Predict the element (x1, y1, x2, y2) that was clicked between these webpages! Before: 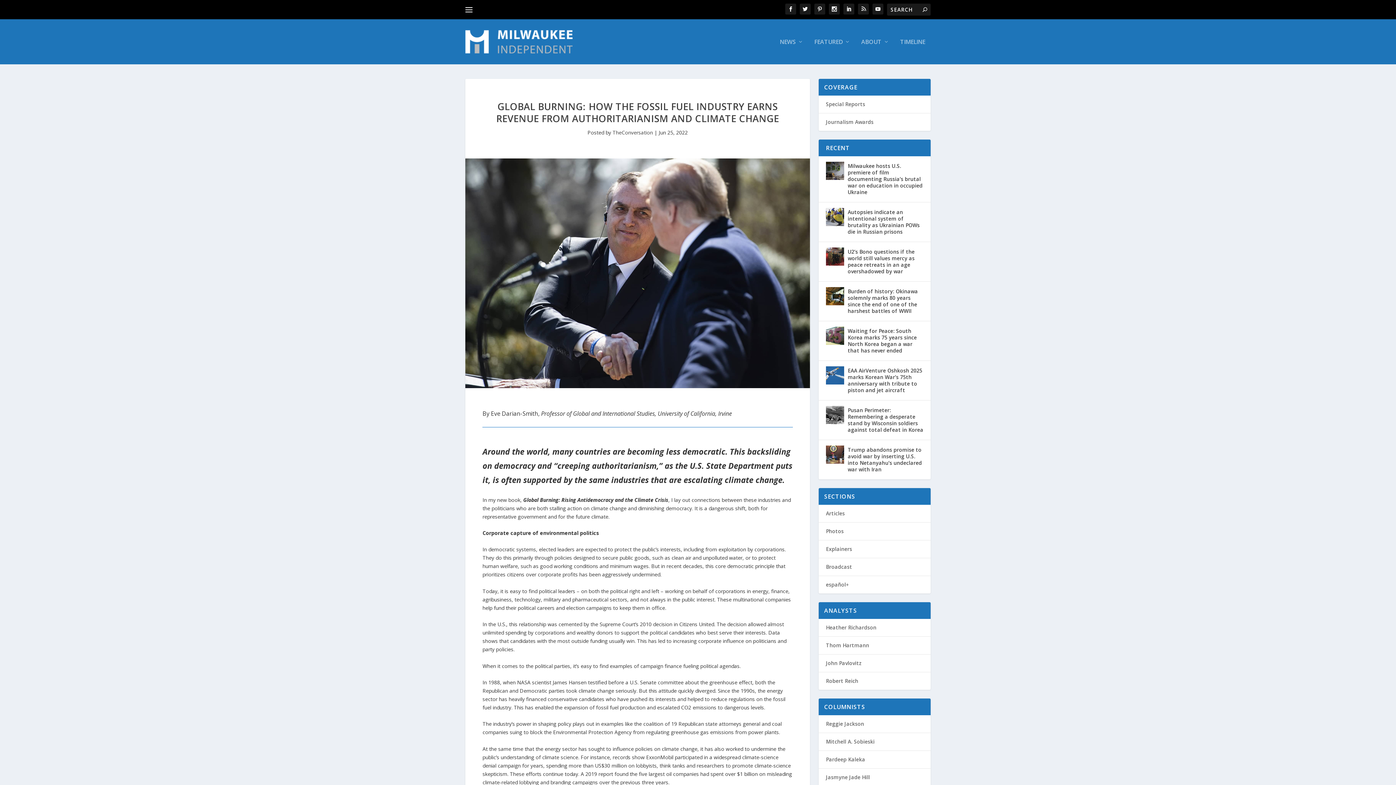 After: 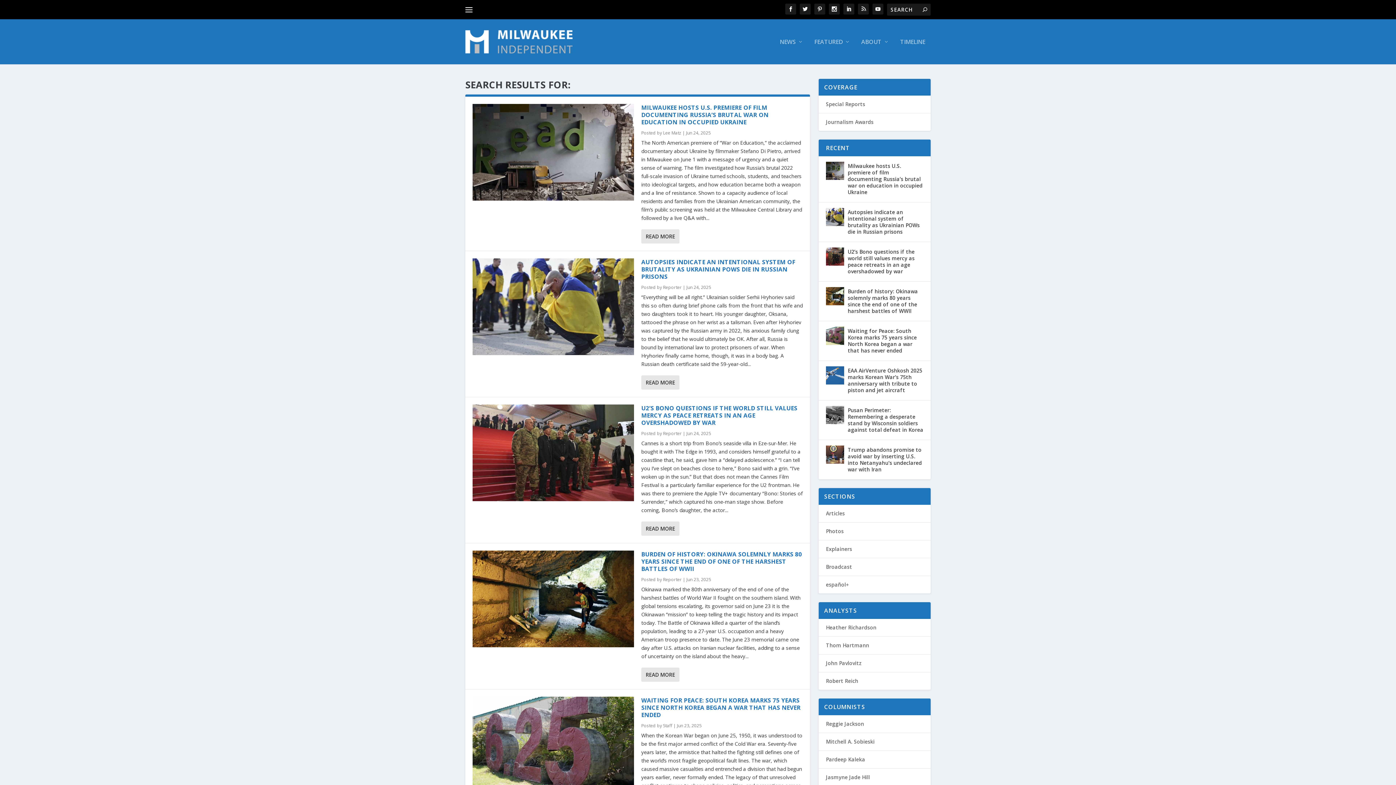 Action: bbox: (922, 6, 927, 13)